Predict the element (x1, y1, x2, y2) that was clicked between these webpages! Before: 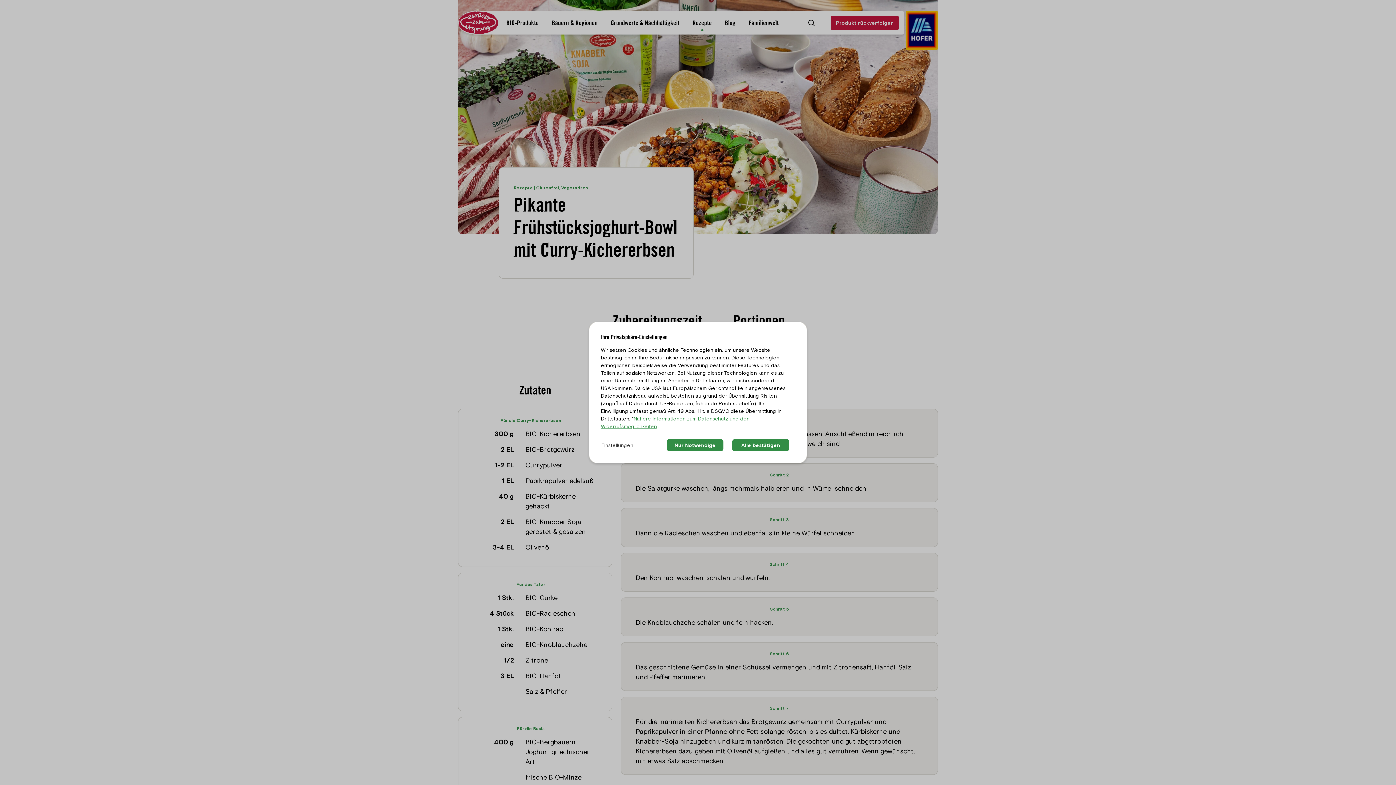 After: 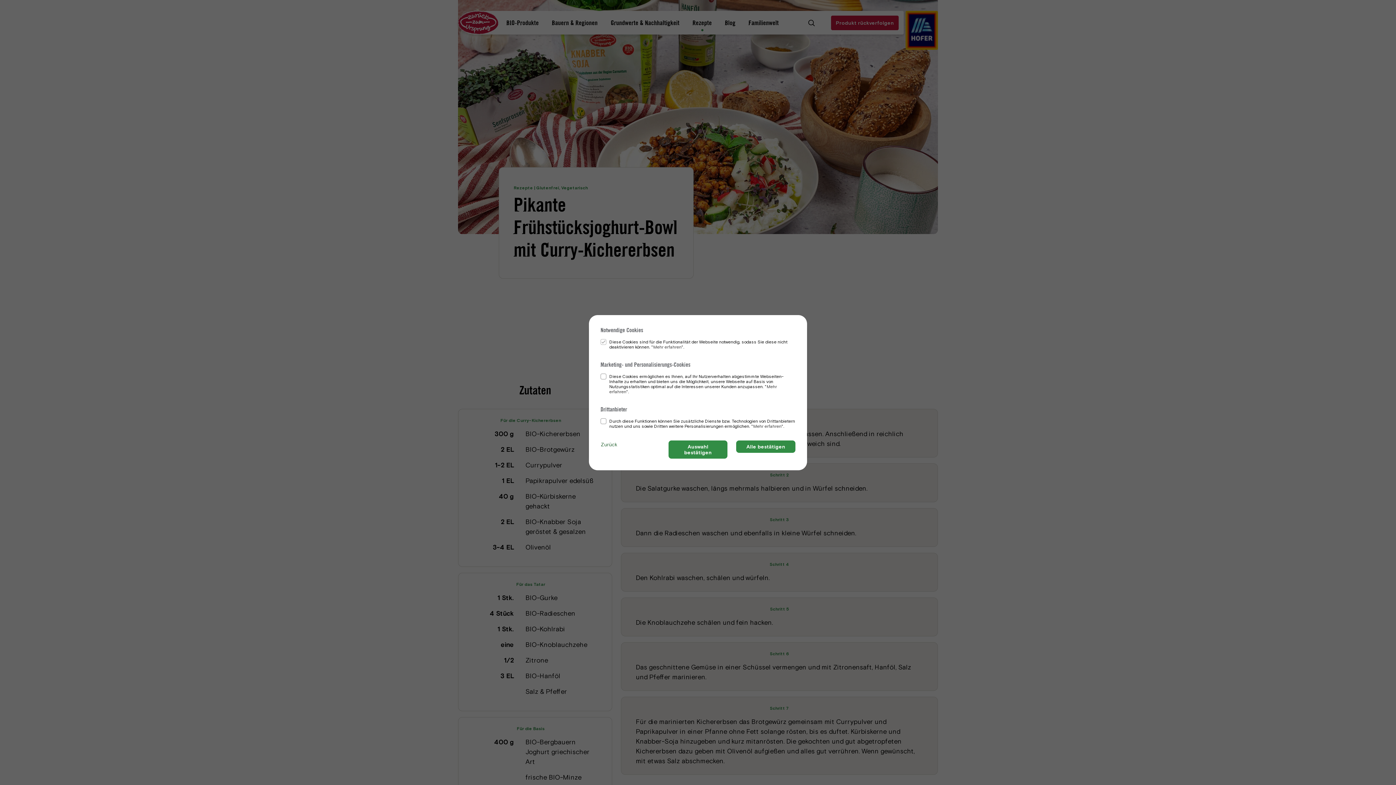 Action: label: Einstellungen bbox: (601, 439, 633, 451)